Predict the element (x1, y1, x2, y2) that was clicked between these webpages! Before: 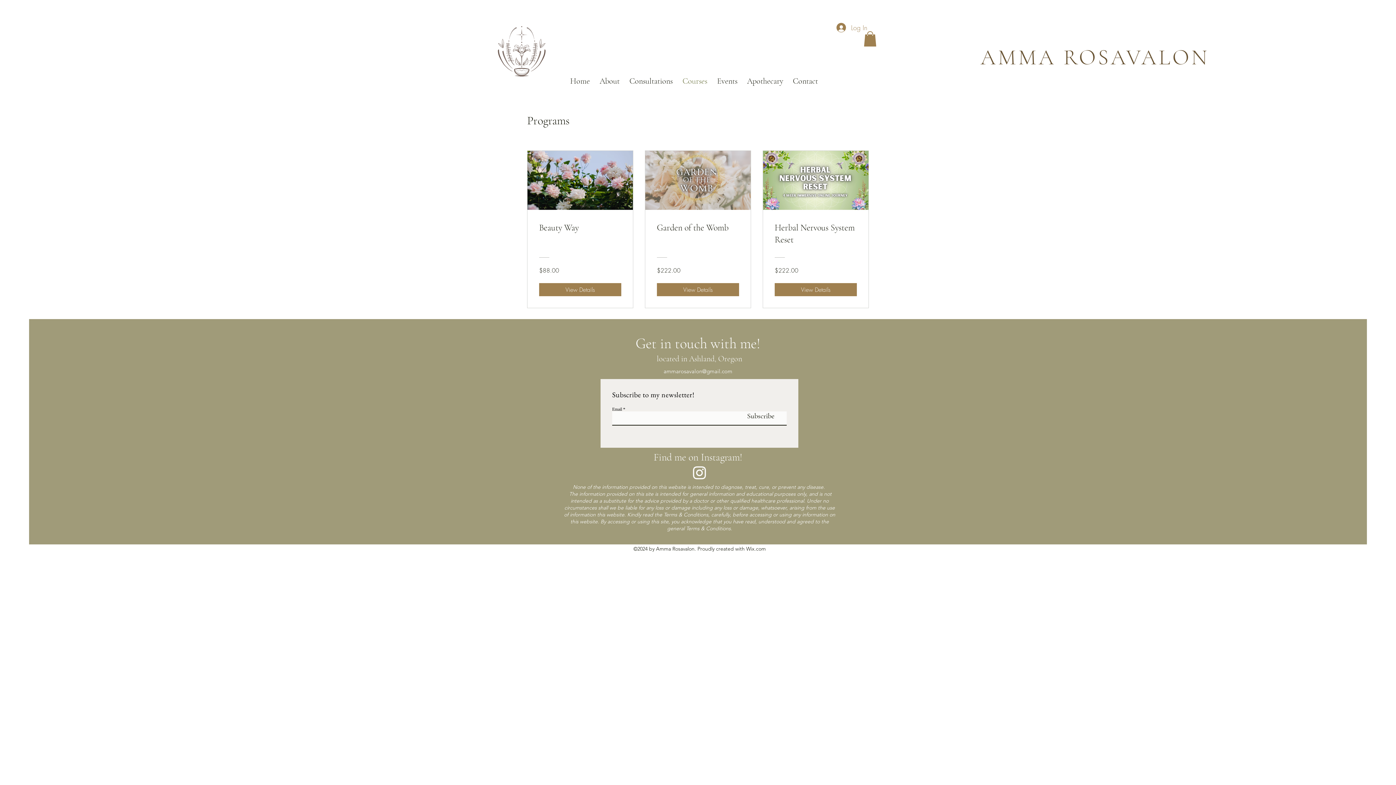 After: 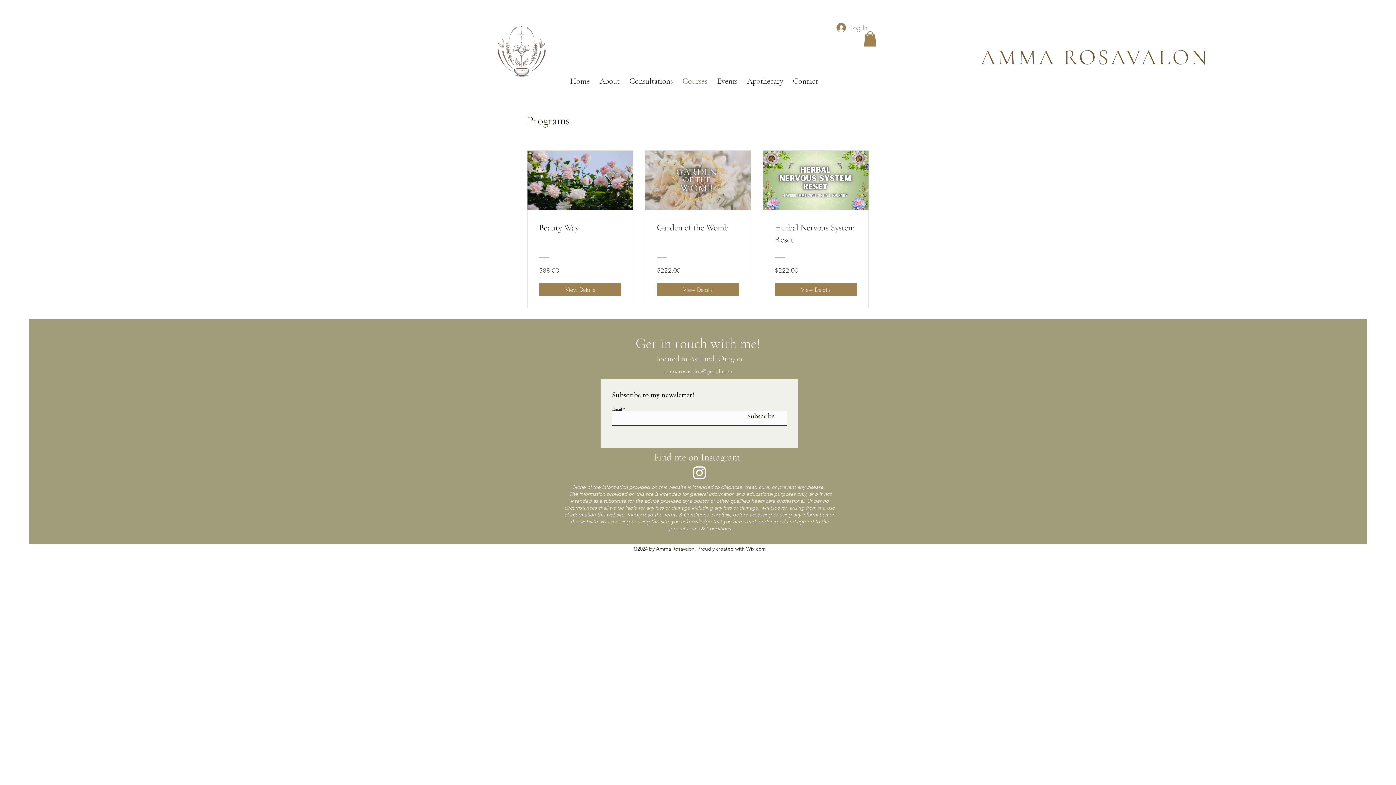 Action: bbox: (864, 31, 876, 46)